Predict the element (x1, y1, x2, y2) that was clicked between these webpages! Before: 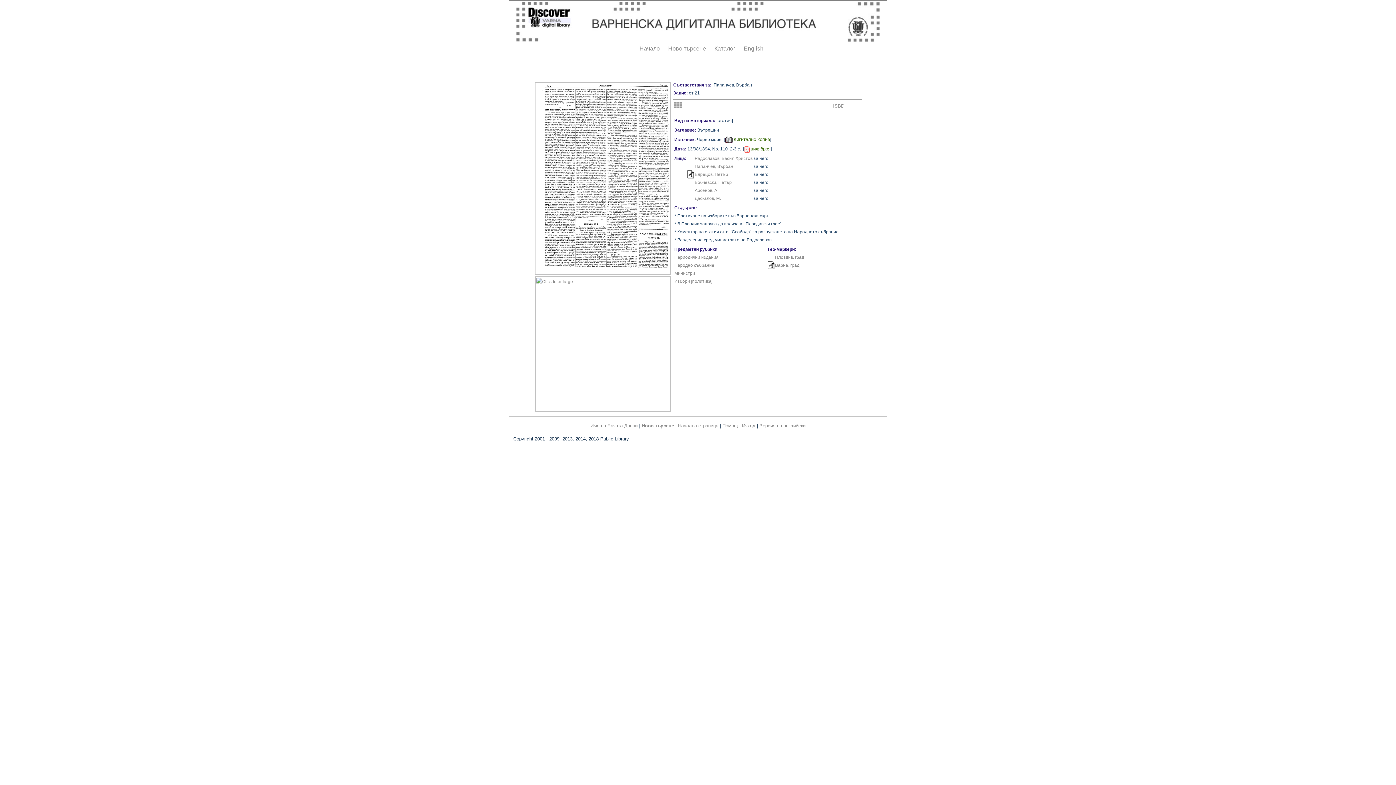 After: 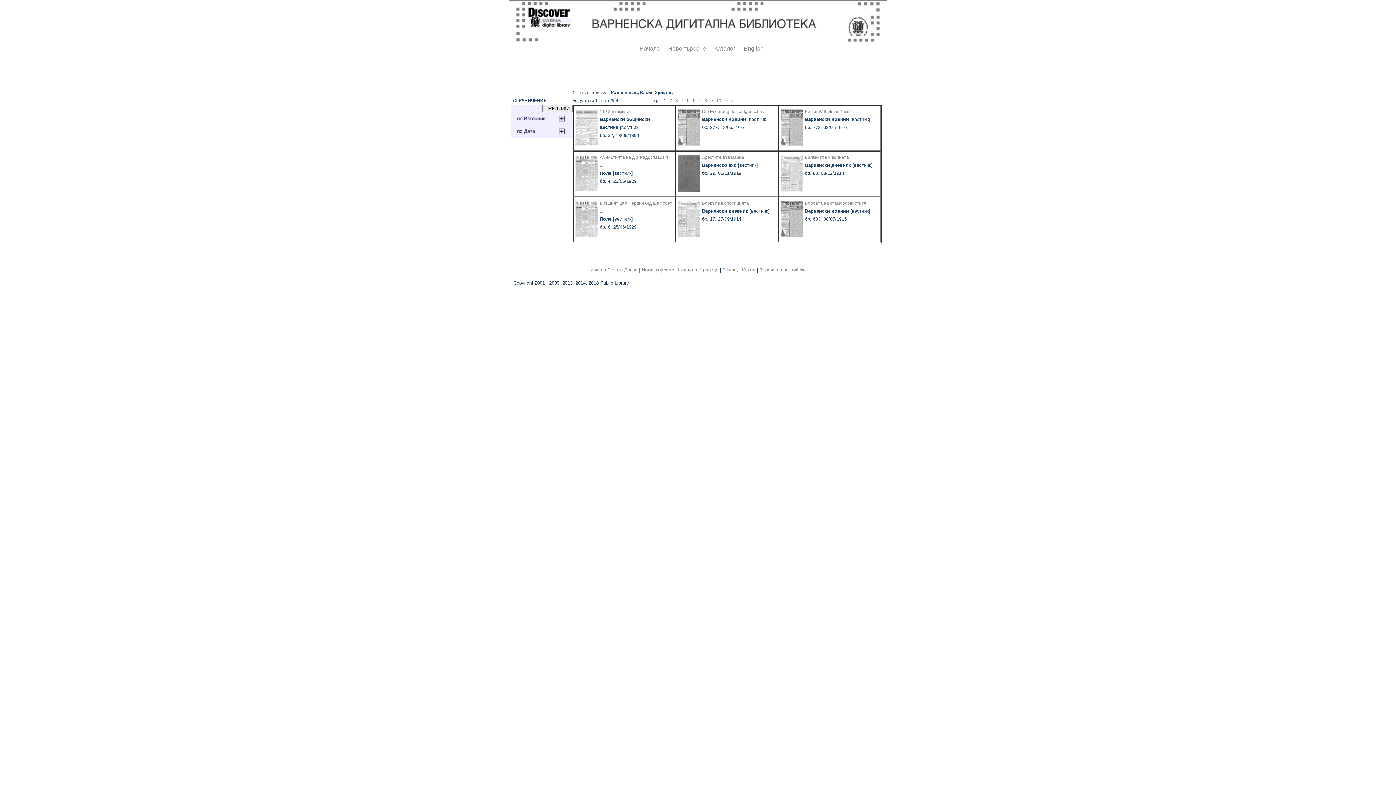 Action: bbox: (694, 156, 752, 161) label: Радославов, Васил Христов